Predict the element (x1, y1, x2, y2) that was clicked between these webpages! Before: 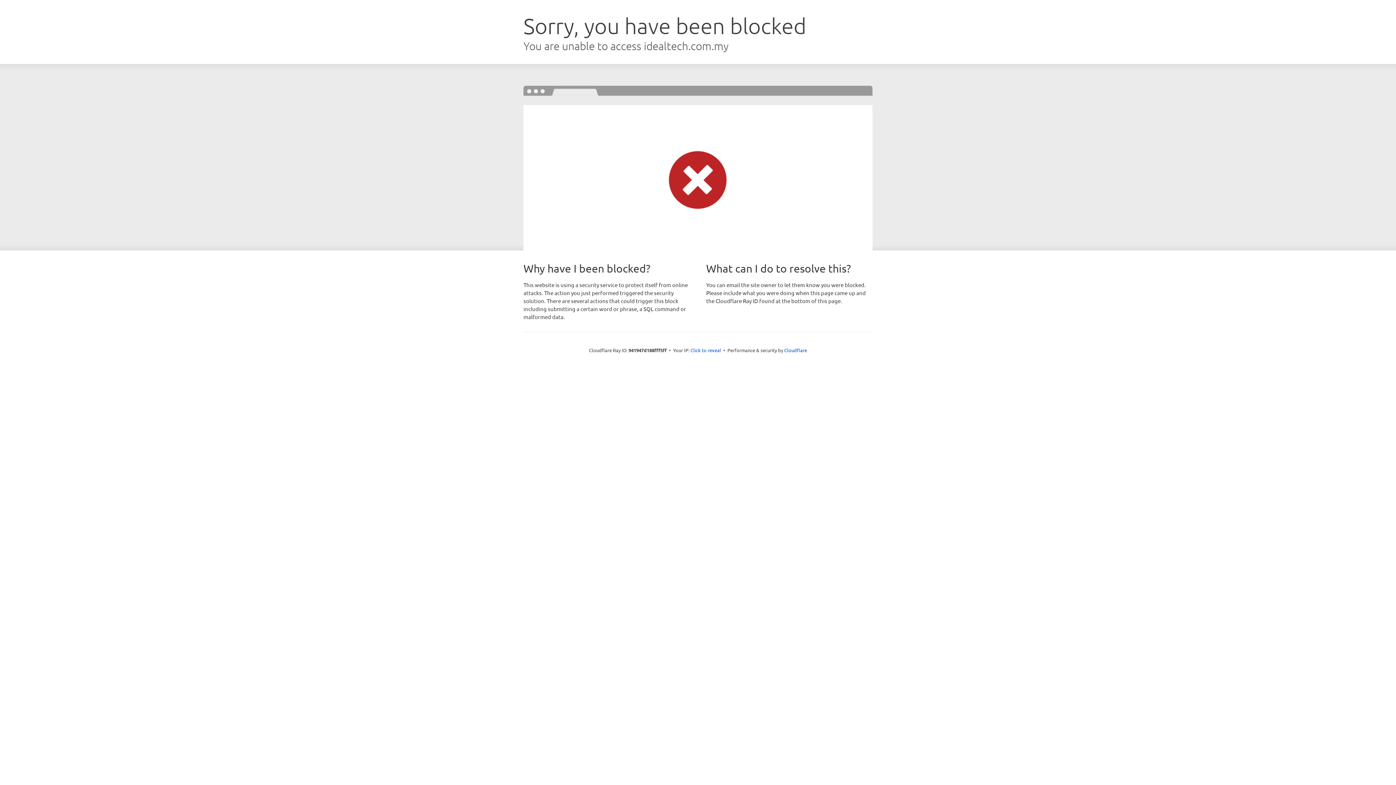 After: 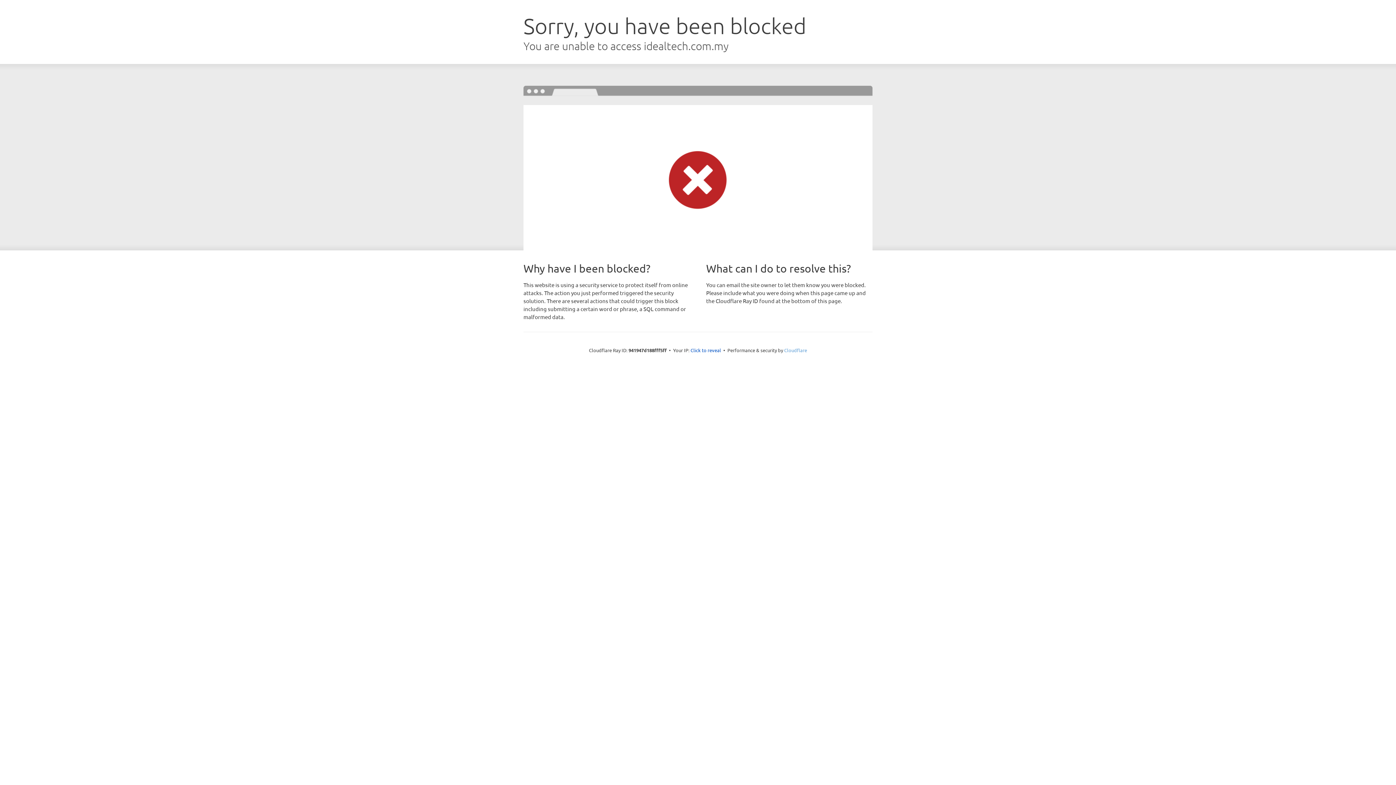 Action: bbox: (784, 347, 807, 353) label: Cloudflare